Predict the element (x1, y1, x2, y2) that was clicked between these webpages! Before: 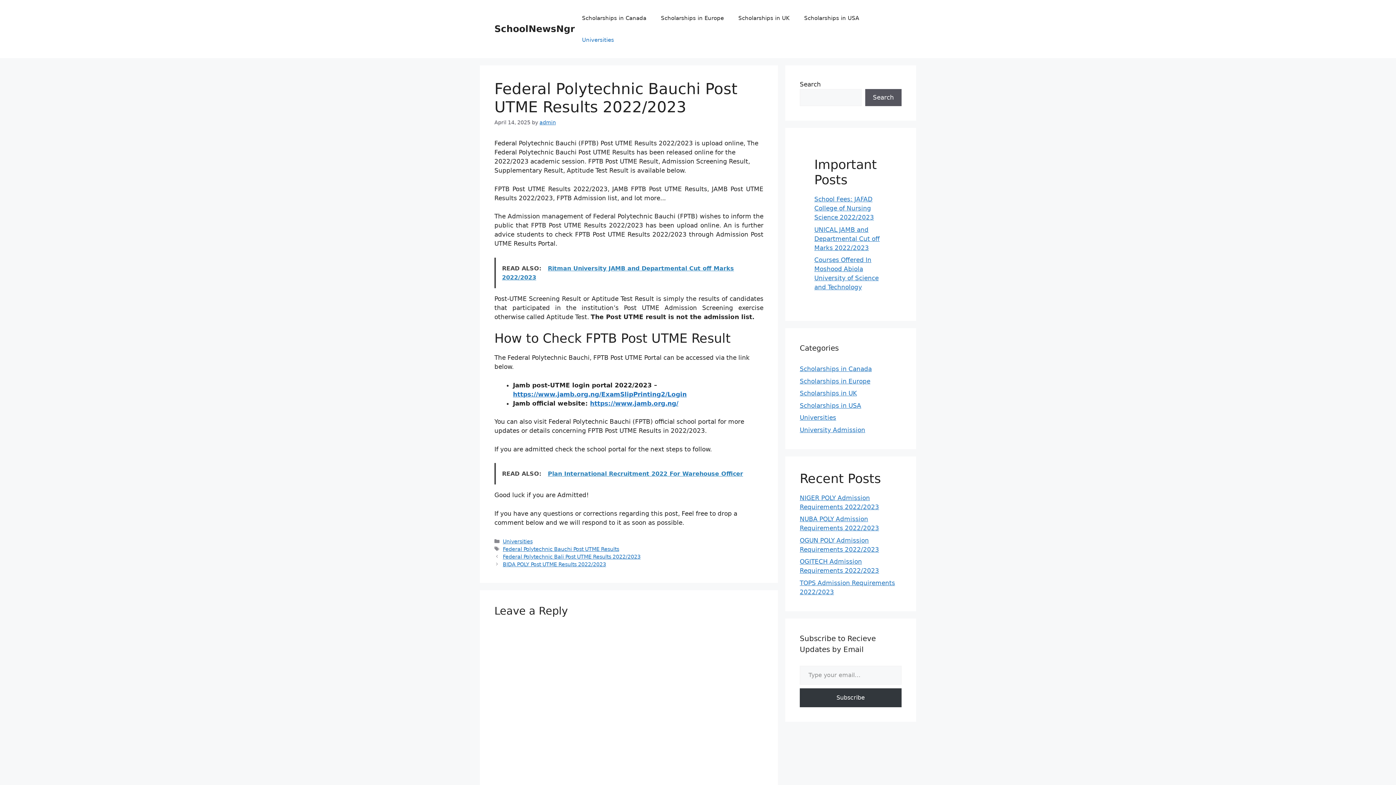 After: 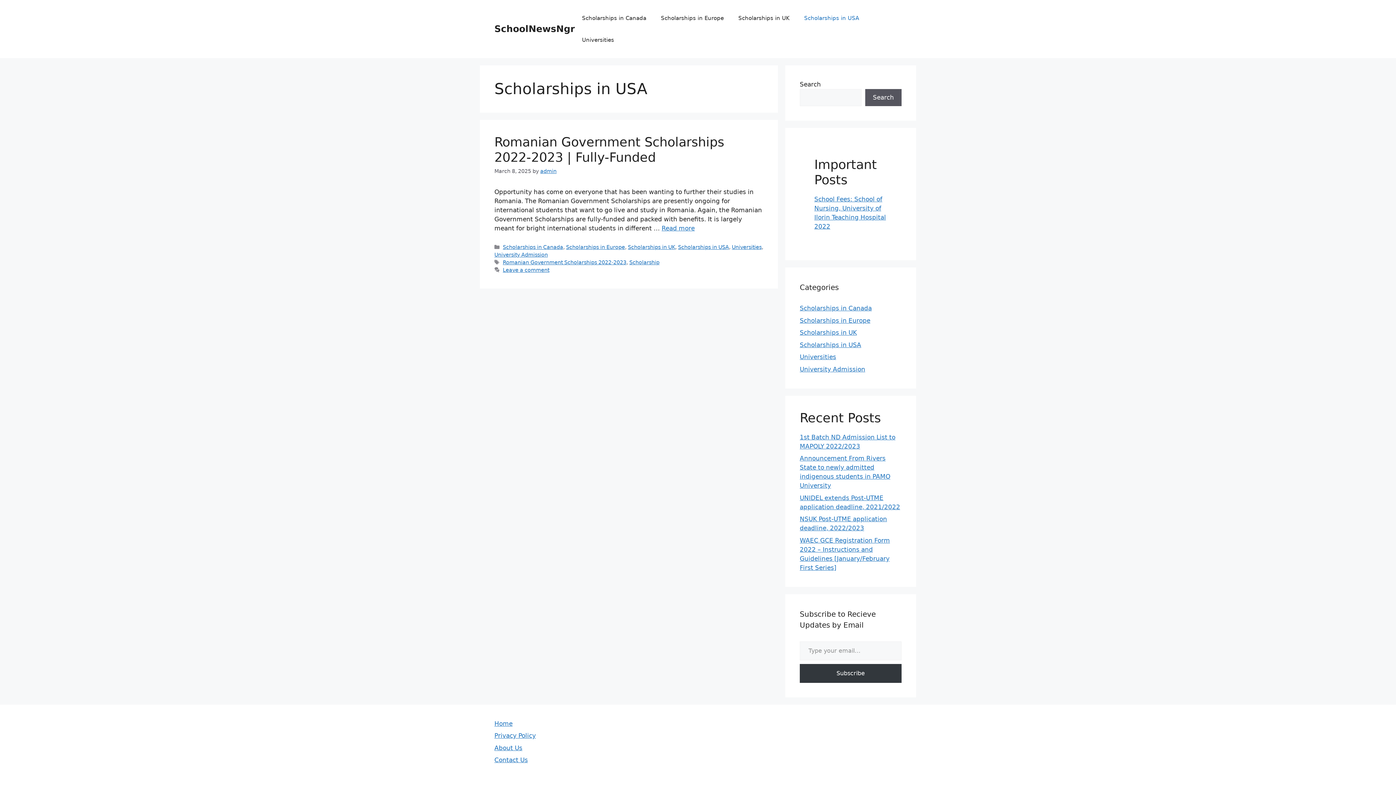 Action: bbox: (800, 402, 861, 409) label: Scholarships in USA